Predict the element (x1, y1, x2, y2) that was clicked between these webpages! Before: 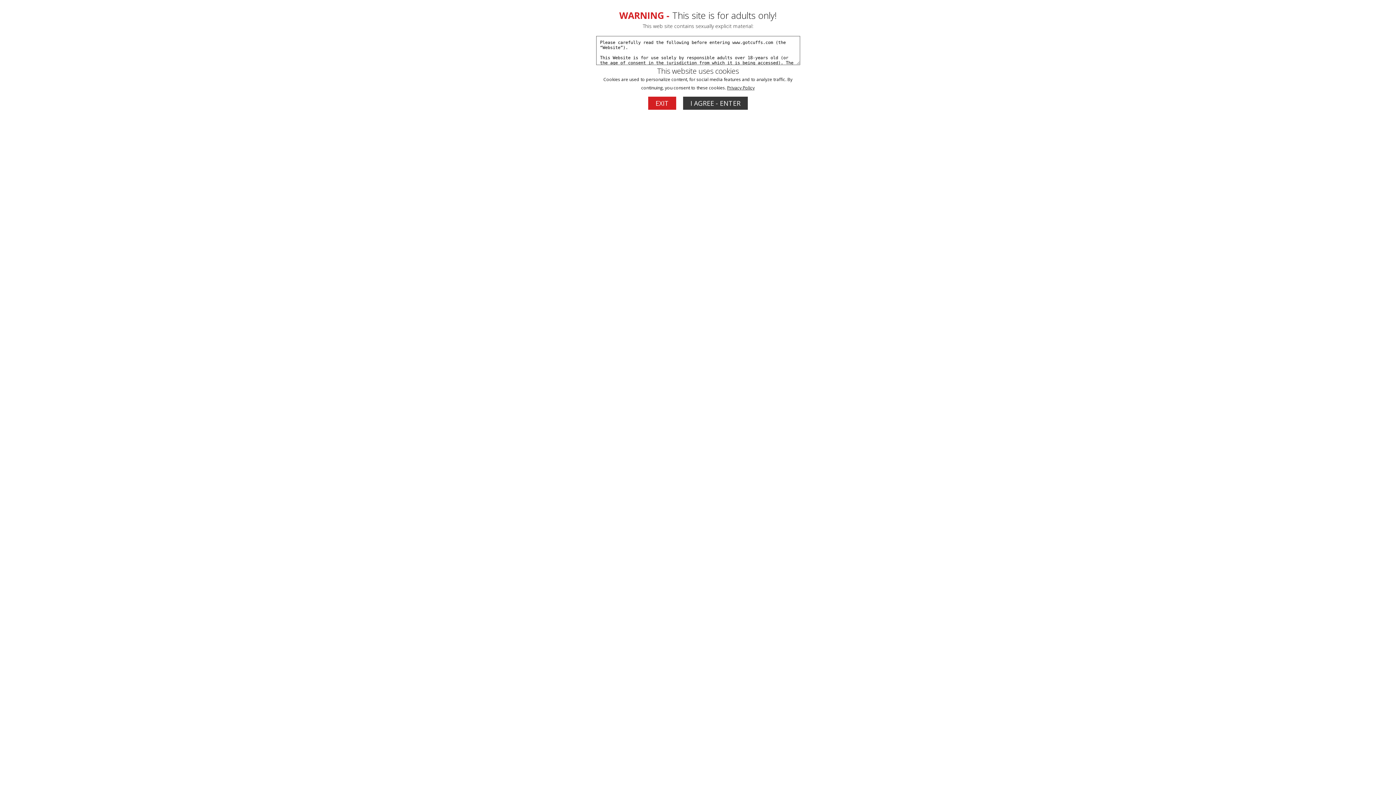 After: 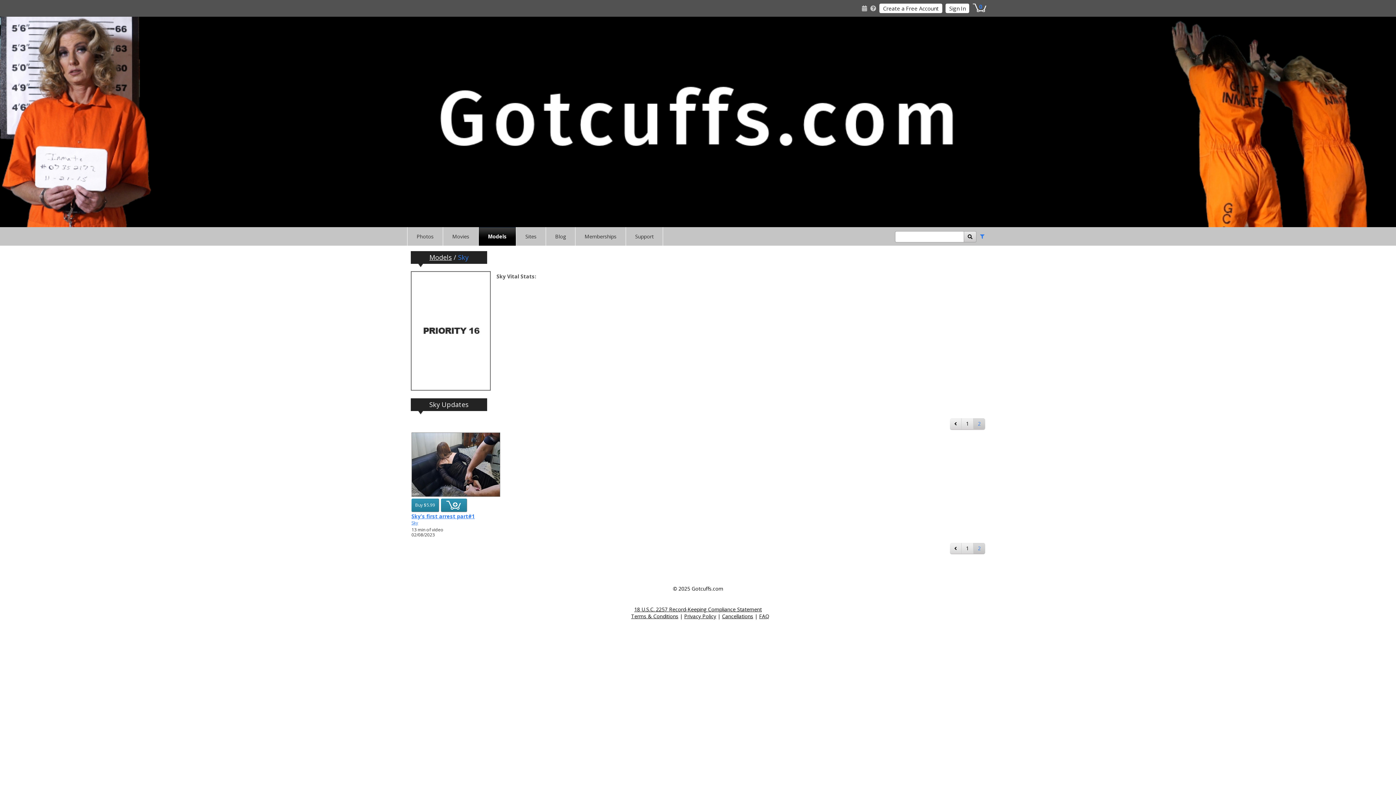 Action: label: I AGREE - ENTER bbox: (683, 96, 748, 109)